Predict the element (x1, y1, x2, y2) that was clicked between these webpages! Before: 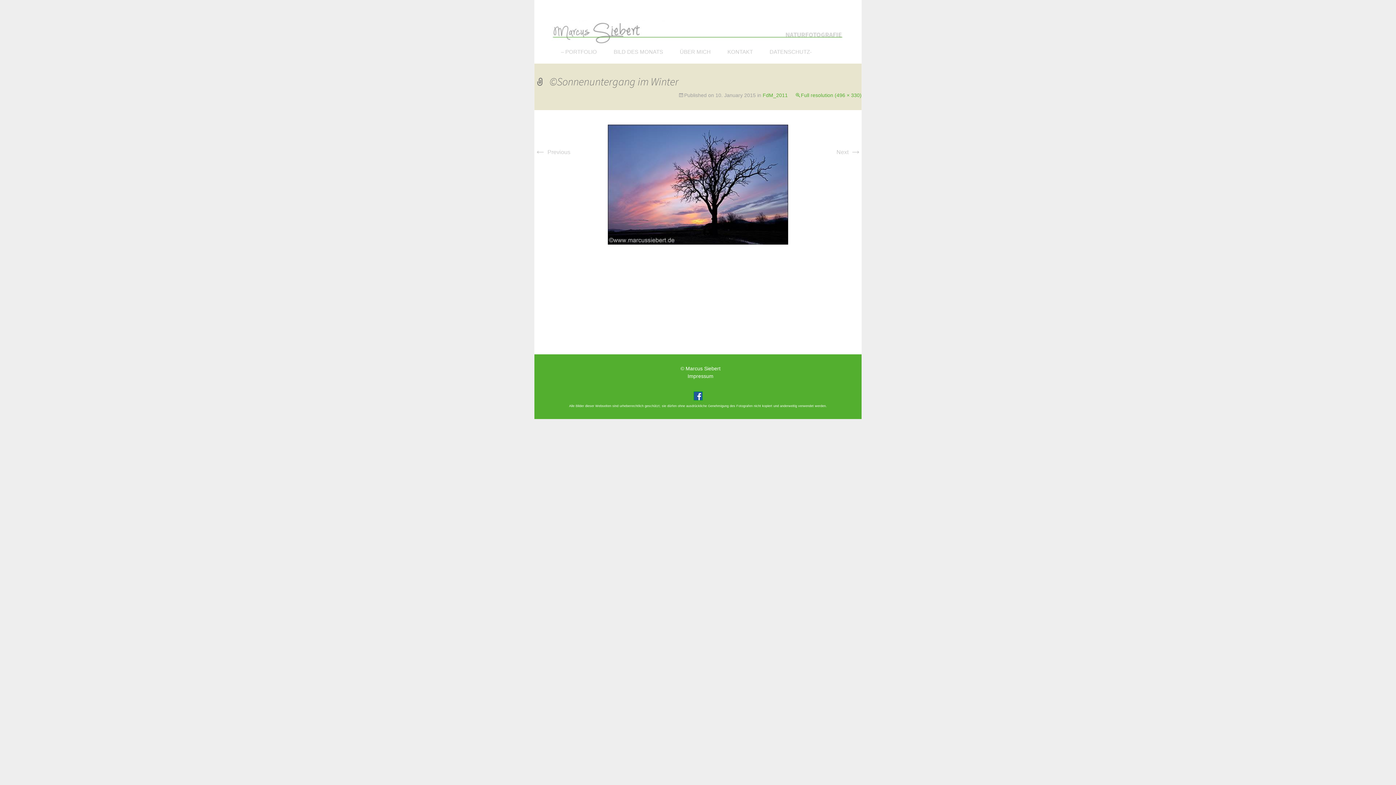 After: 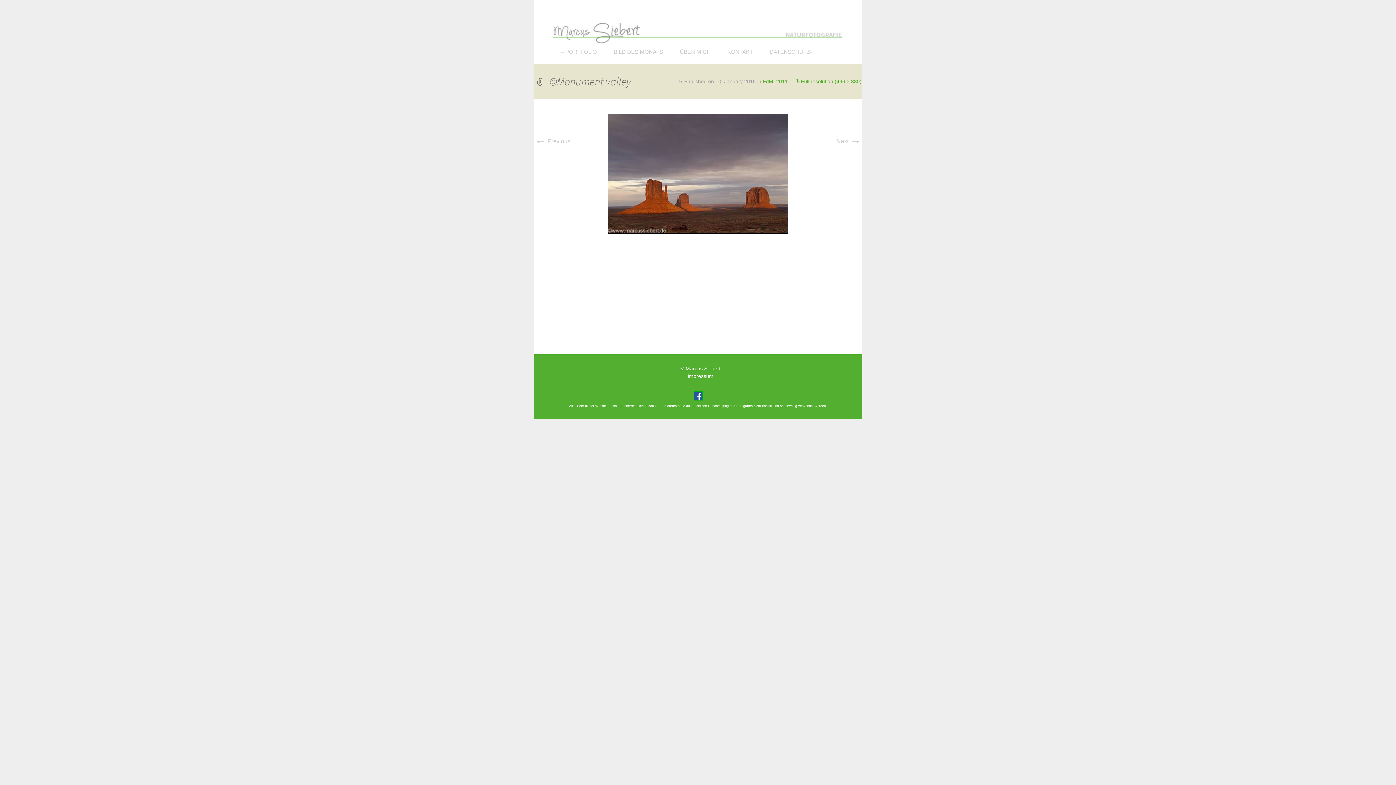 Action: bbox: (534, 149, 570, 155) label: ← Previous